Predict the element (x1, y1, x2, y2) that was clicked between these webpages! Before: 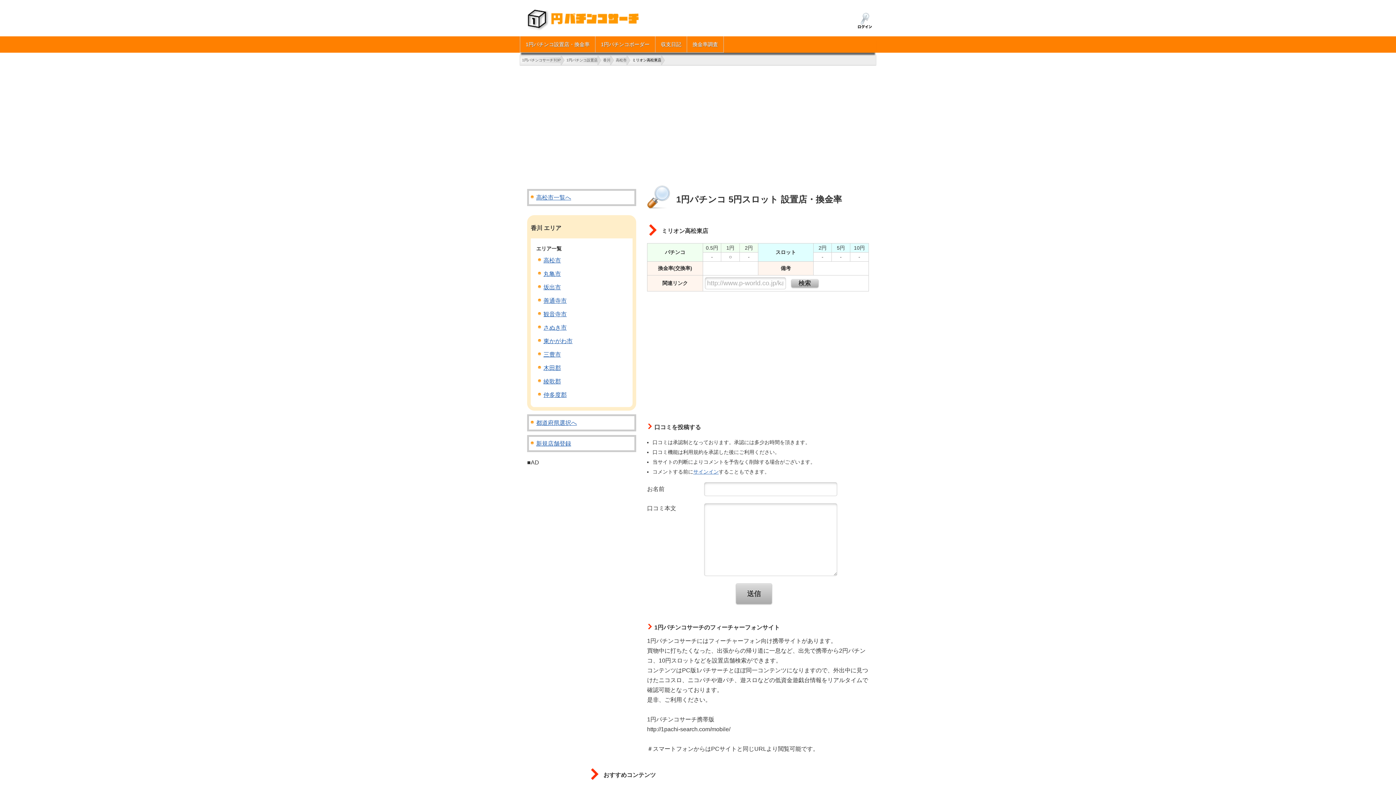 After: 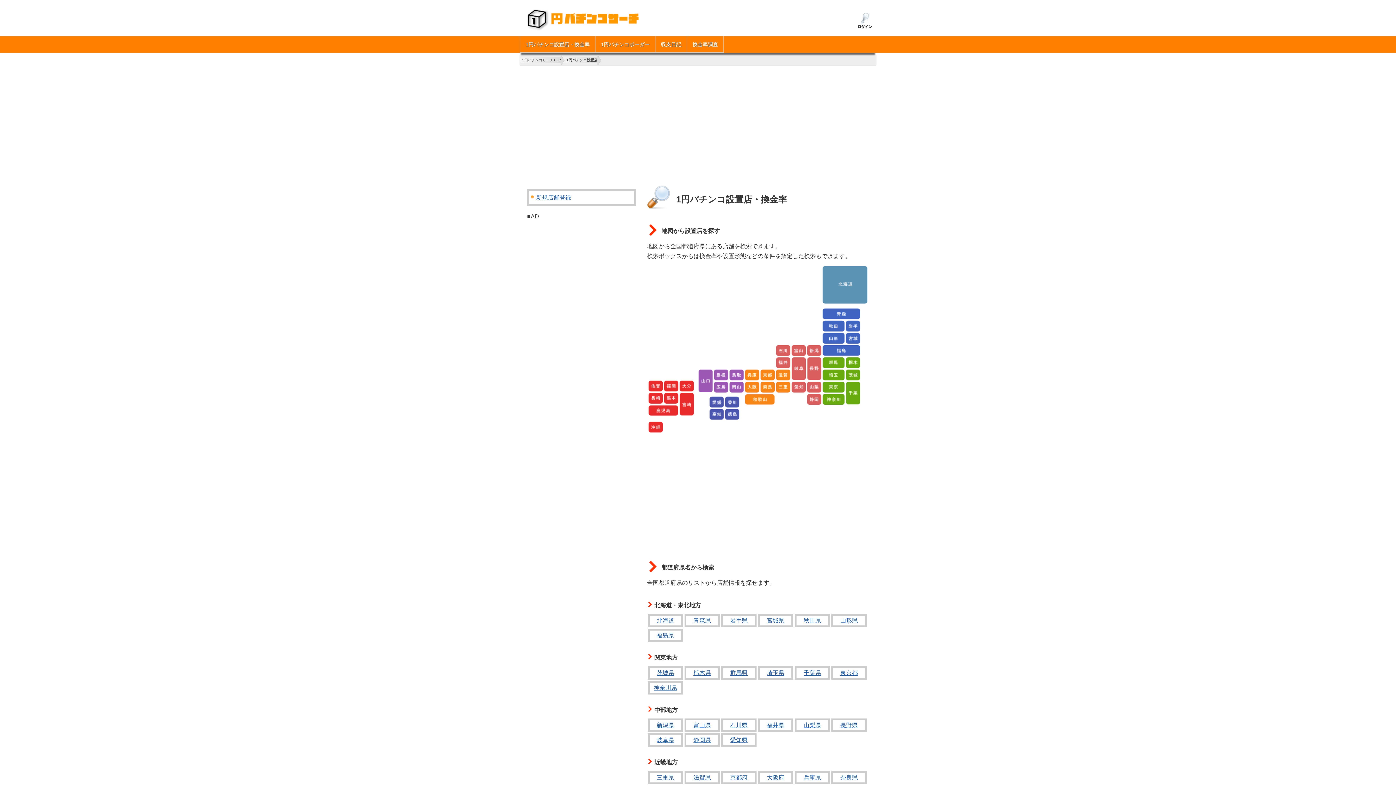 Action: label: 1円パチンコ設置店・換金率 bbox: (520, 36, 595, 52)